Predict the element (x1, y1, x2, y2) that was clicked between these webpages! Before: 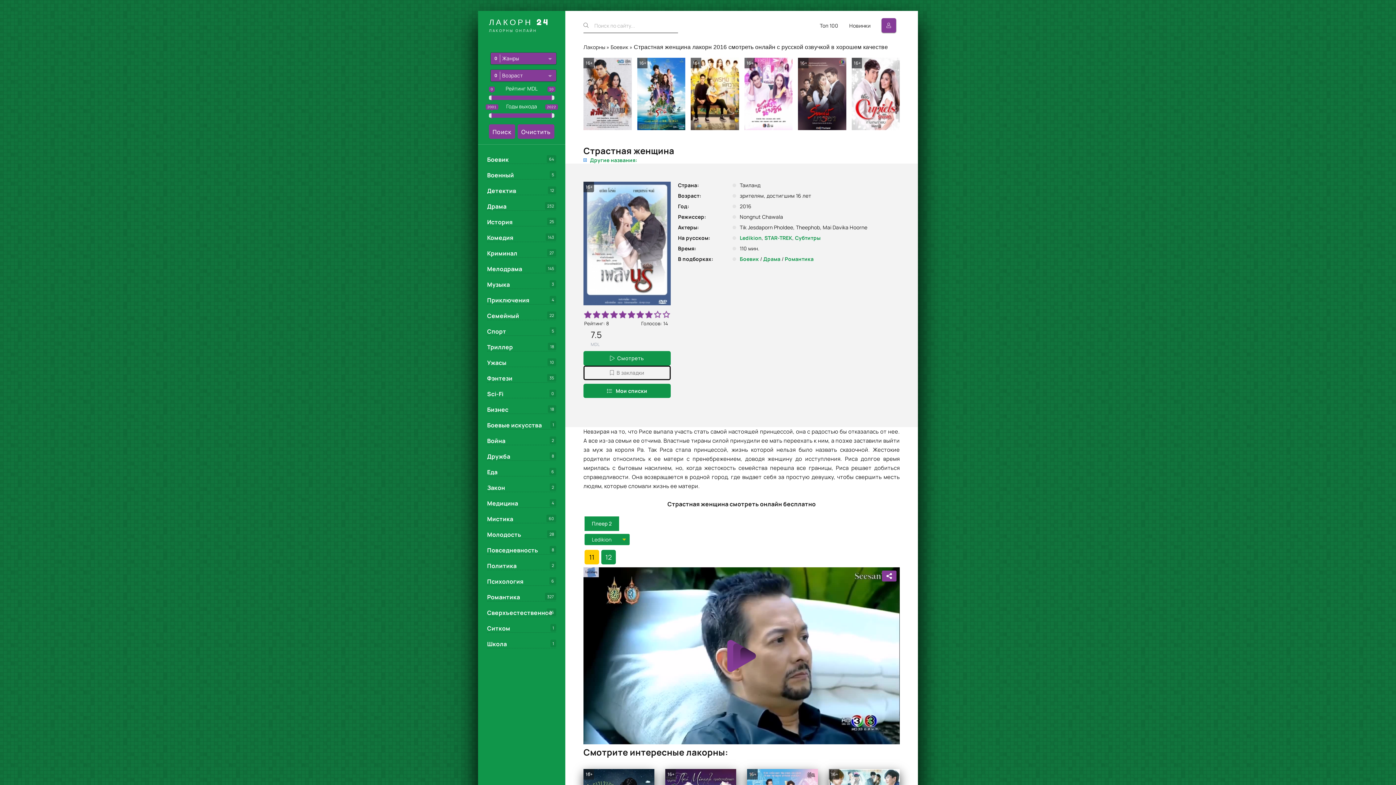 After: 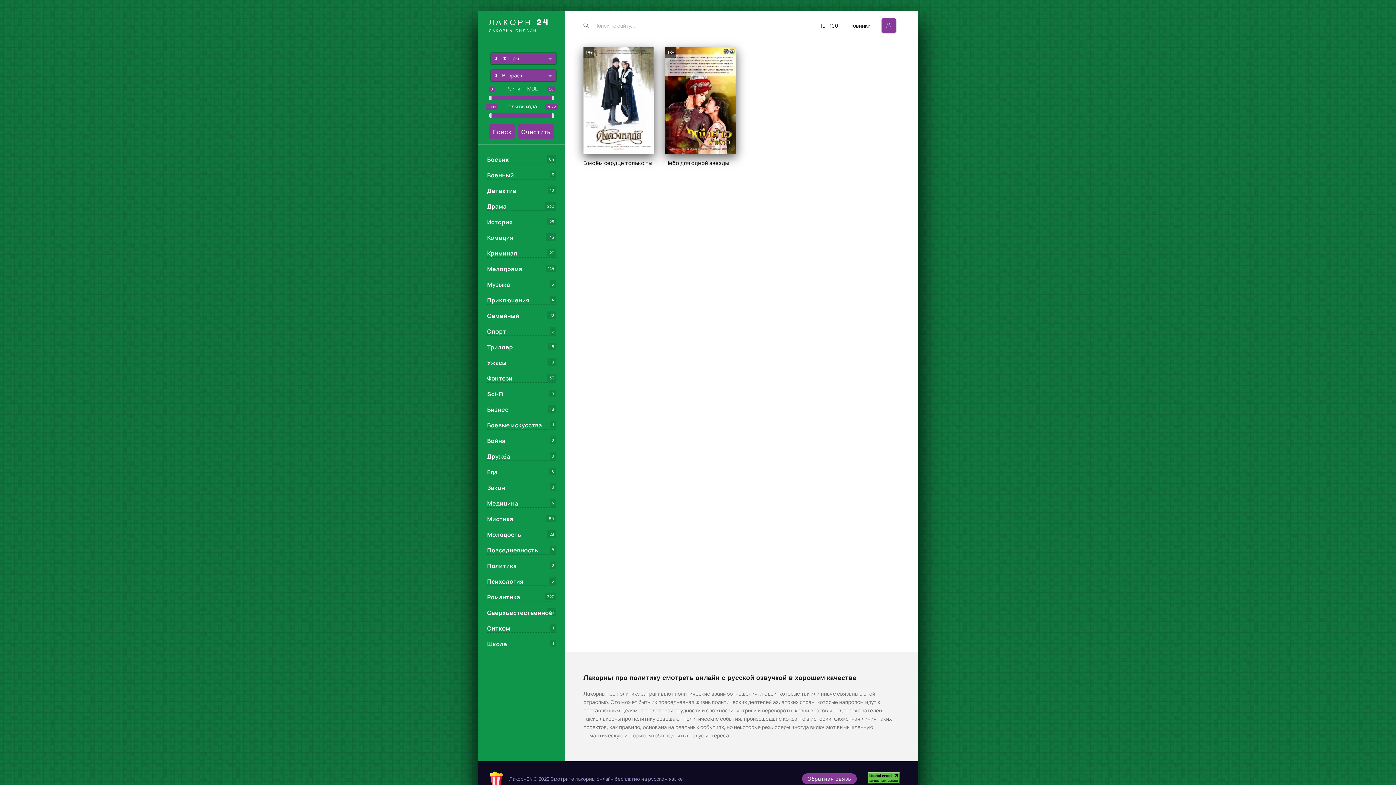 Action: label: Политика bbox: (487, 562, 556, 570)